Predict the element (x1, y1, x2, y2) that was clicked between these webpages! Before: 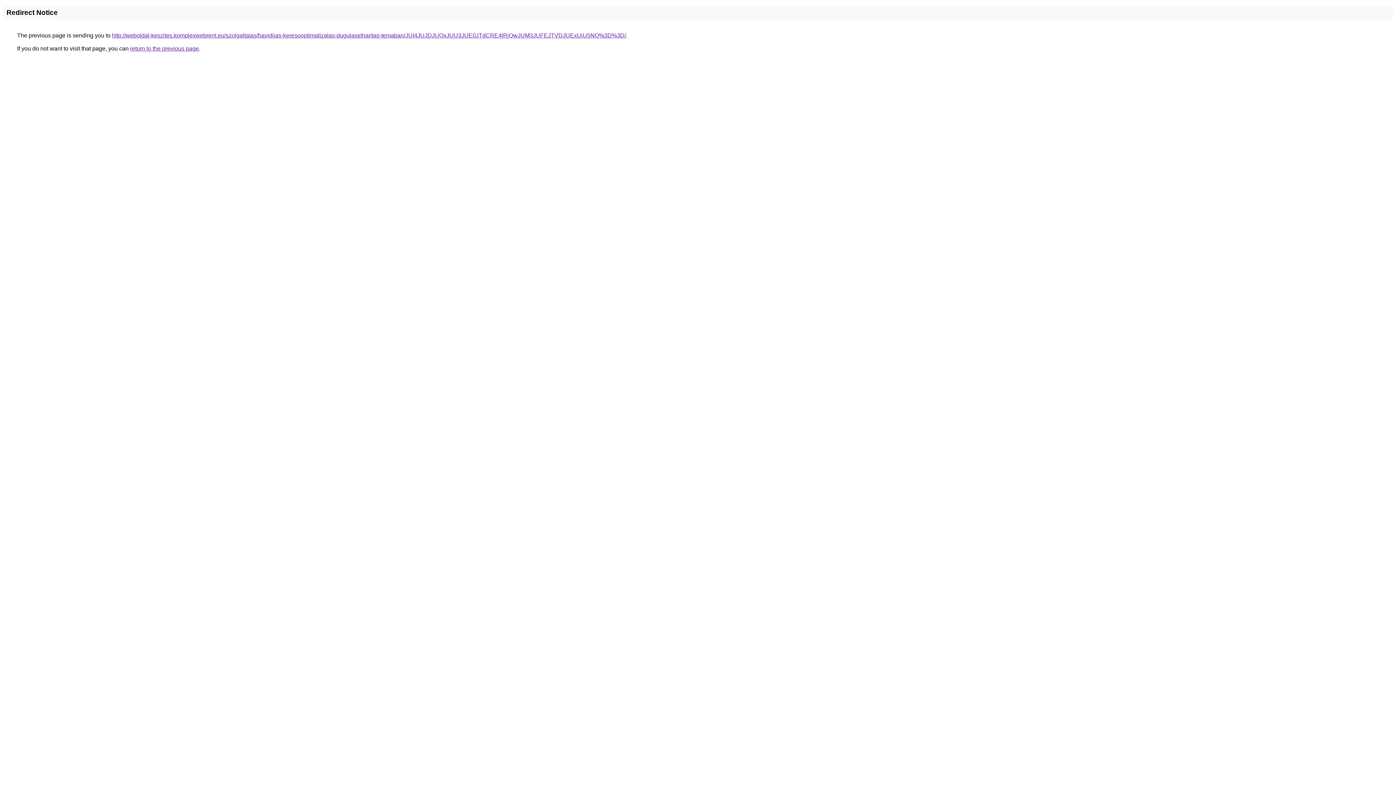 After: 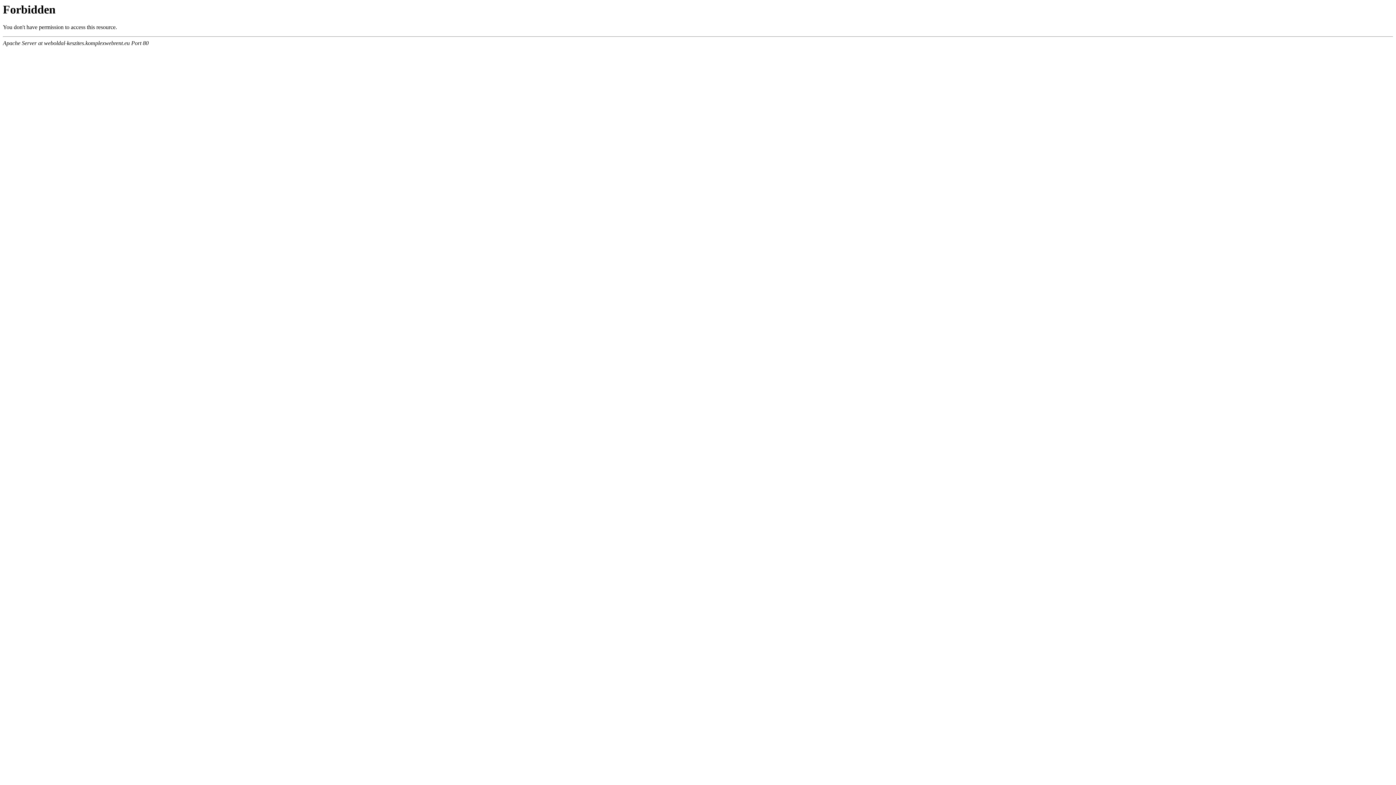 Action: bbox: (112, 32, 626, 38) label: http://weboldal-keszites.komplexwebrent.eu/szolgaltatas/havidijas-keresooptimalizalas-dugulaselharitas-temaban/JUI4JUJDJUQxJUU3JUE0JTdCRE4lRjQwJUM3JUFEJTVDJUExUiU5NQ%3D%3D/